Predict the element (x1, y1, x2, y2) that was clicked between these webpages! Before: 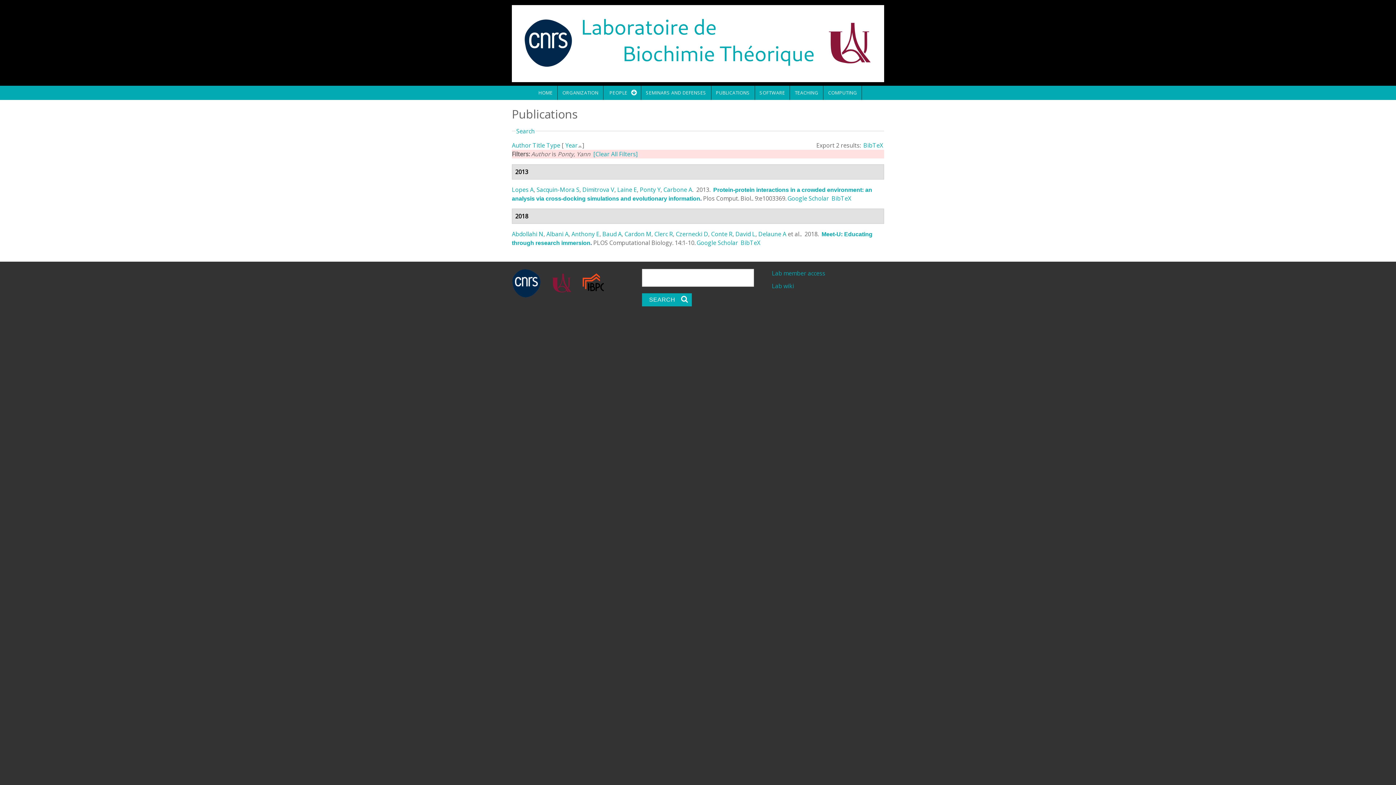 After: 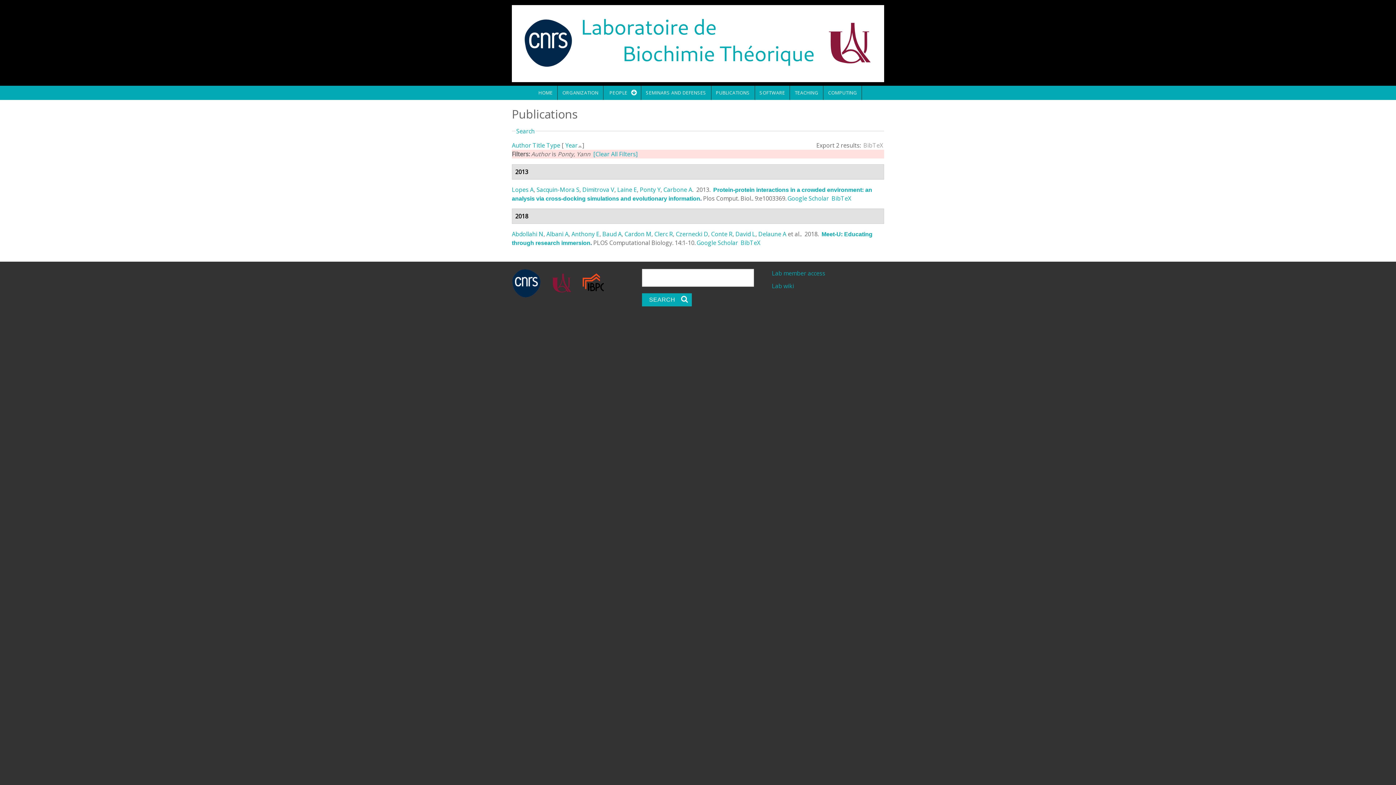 Action: label: BibTeX bbox: (863, 141, 883, 149)